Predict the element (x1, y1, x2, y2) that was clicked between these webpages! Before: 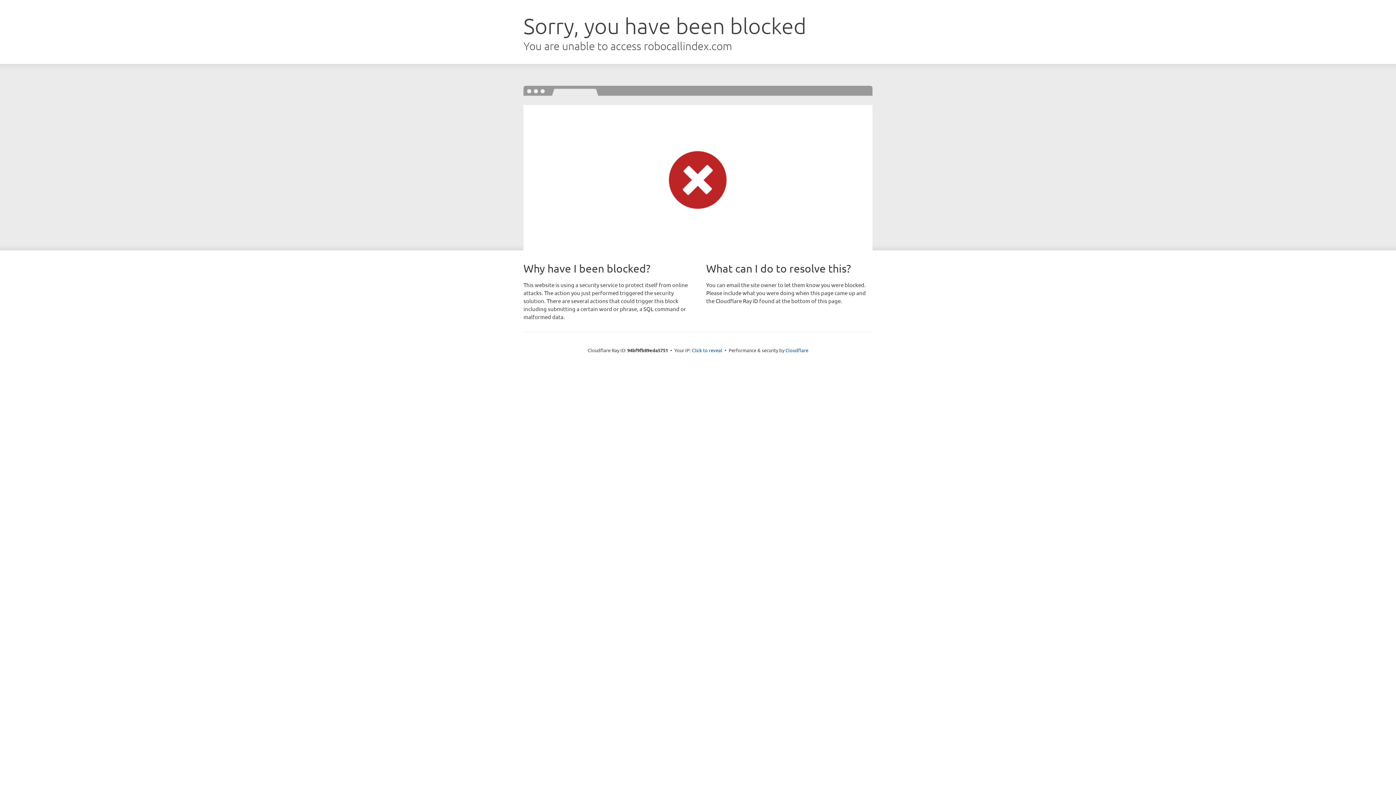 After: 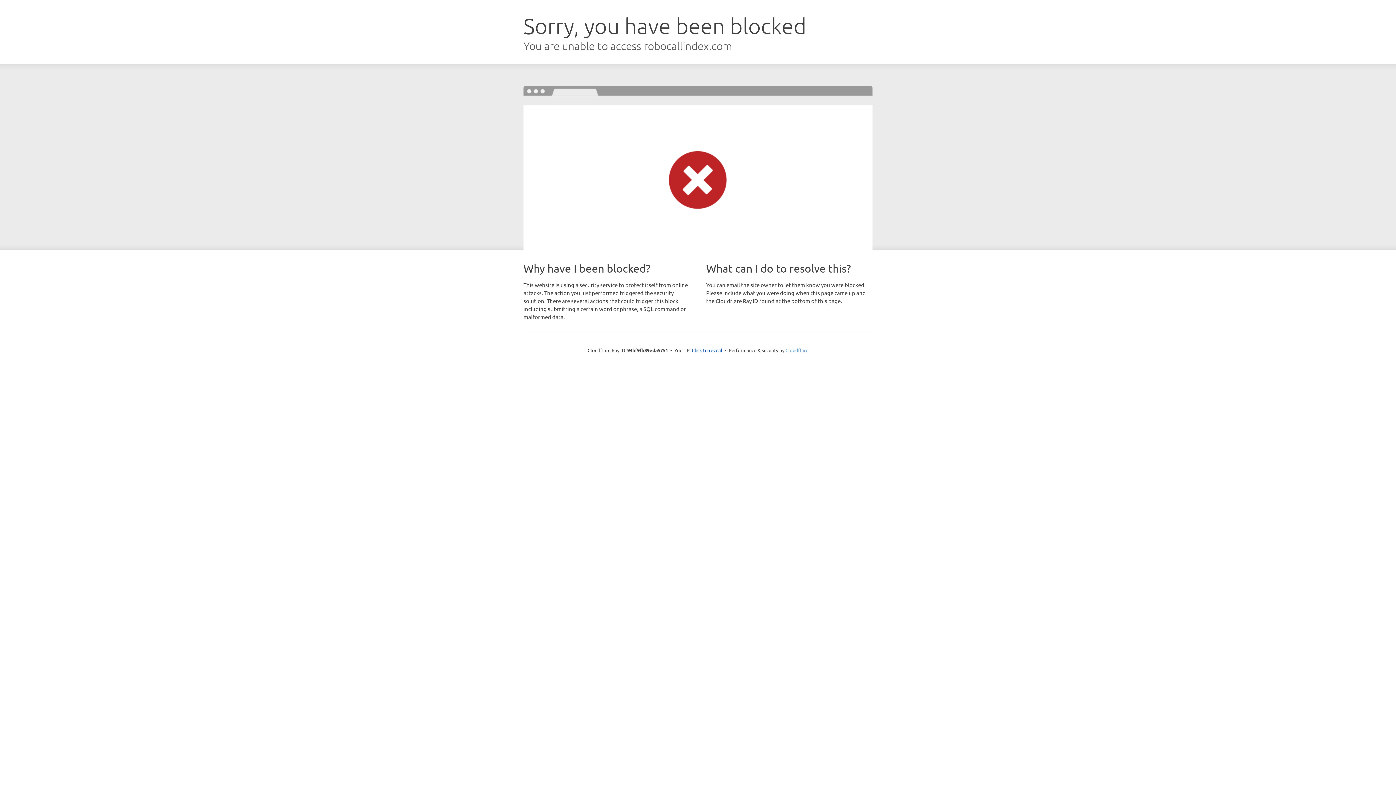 Action: bbox: (785, 347, 808, 353) label: Cloudflare